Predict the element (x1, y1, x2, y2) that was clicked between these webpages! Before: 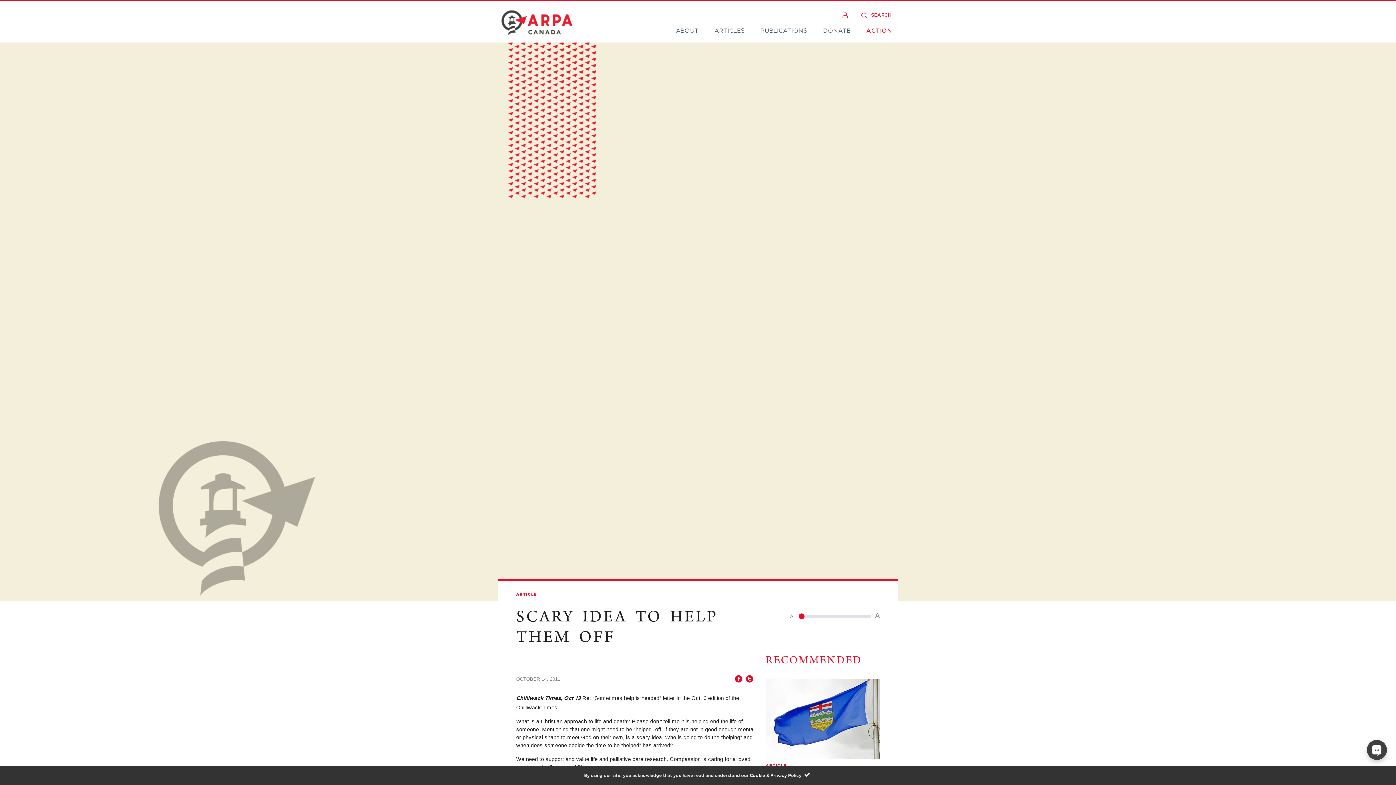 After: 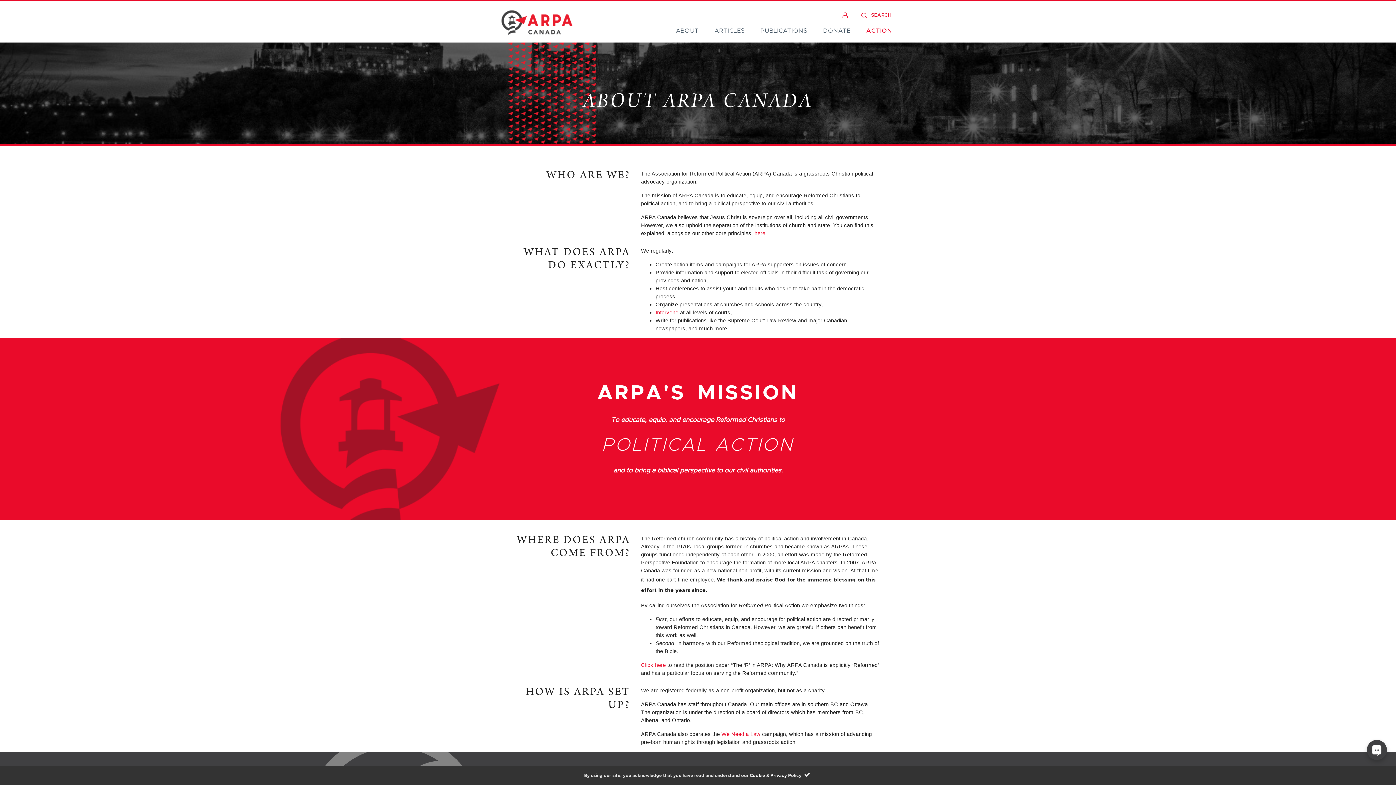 Action: label: ABOUT bbox: (670, 23, 704, 38)